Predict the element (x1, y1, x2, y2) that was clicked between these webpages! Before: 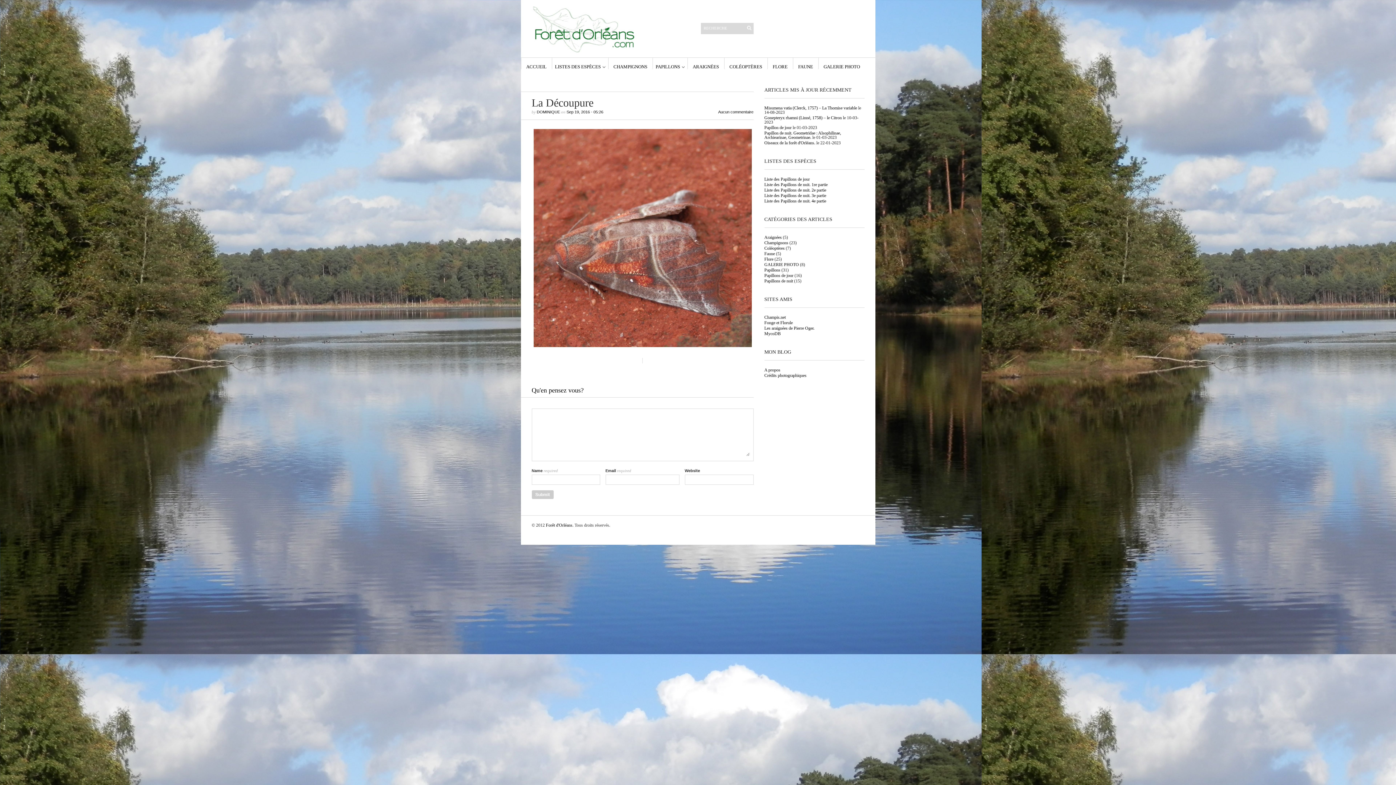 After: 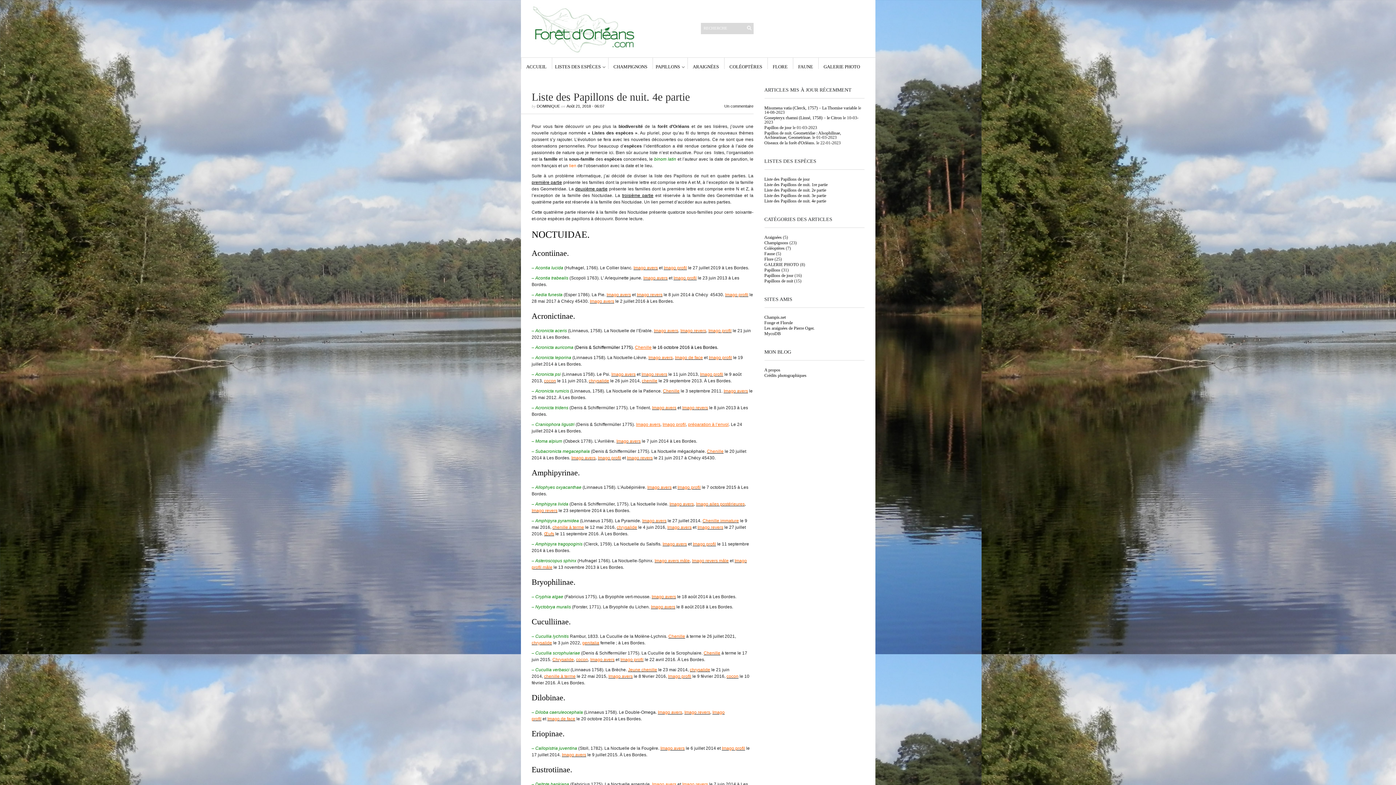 Action: bbox: (764, 198, 826, 203) label: Liste des Papillons de nuit. 4e partie